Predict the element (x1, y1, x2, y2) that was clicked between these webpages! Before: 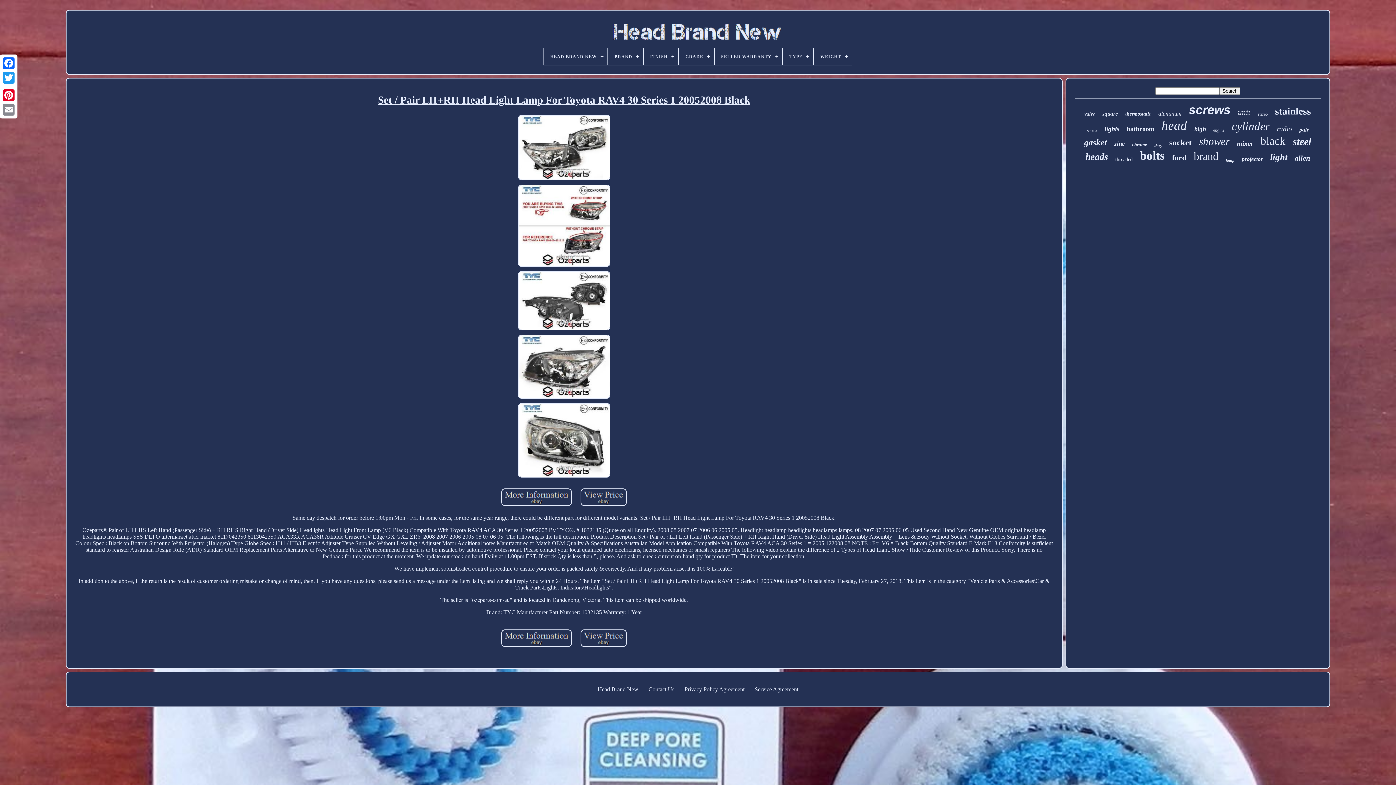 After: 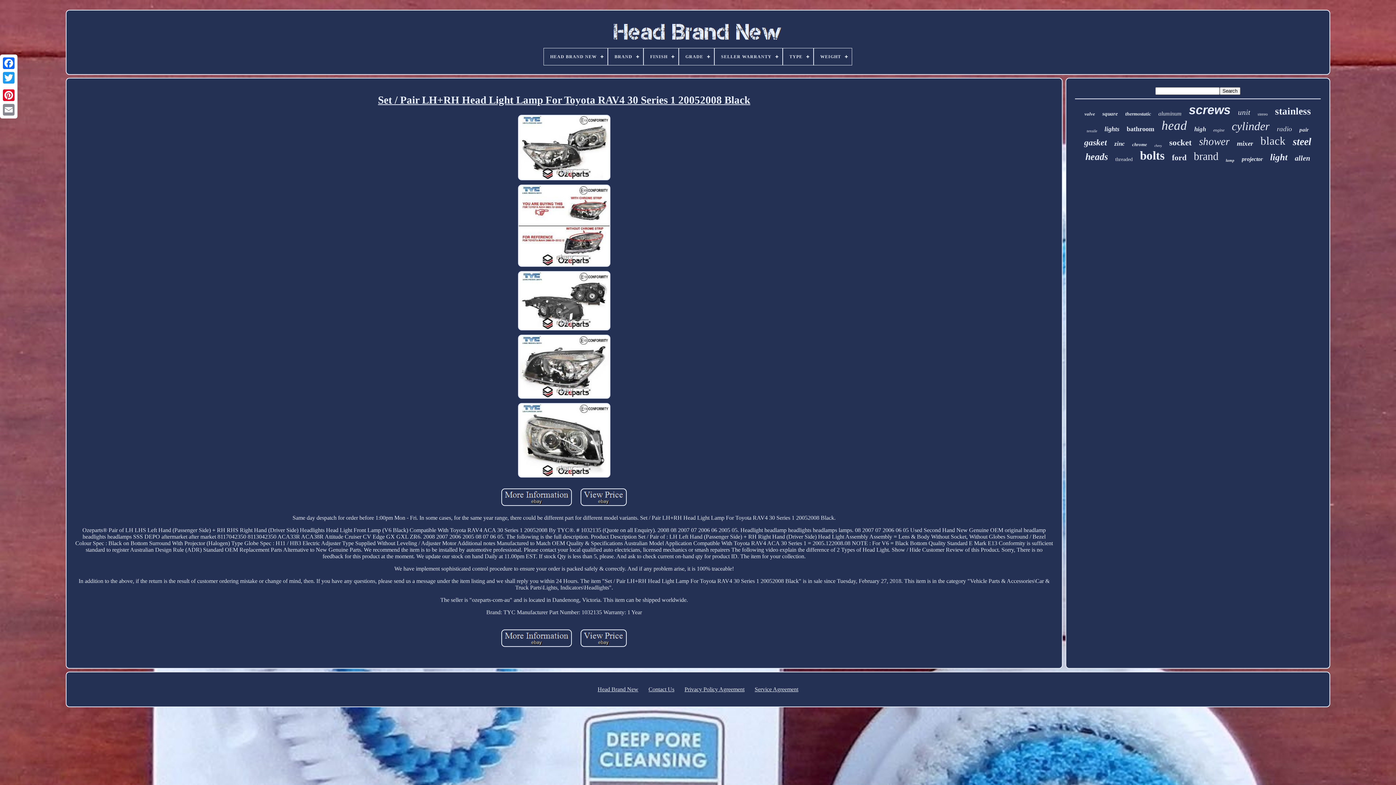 Action: bbox: (516, 176, 611, 182)